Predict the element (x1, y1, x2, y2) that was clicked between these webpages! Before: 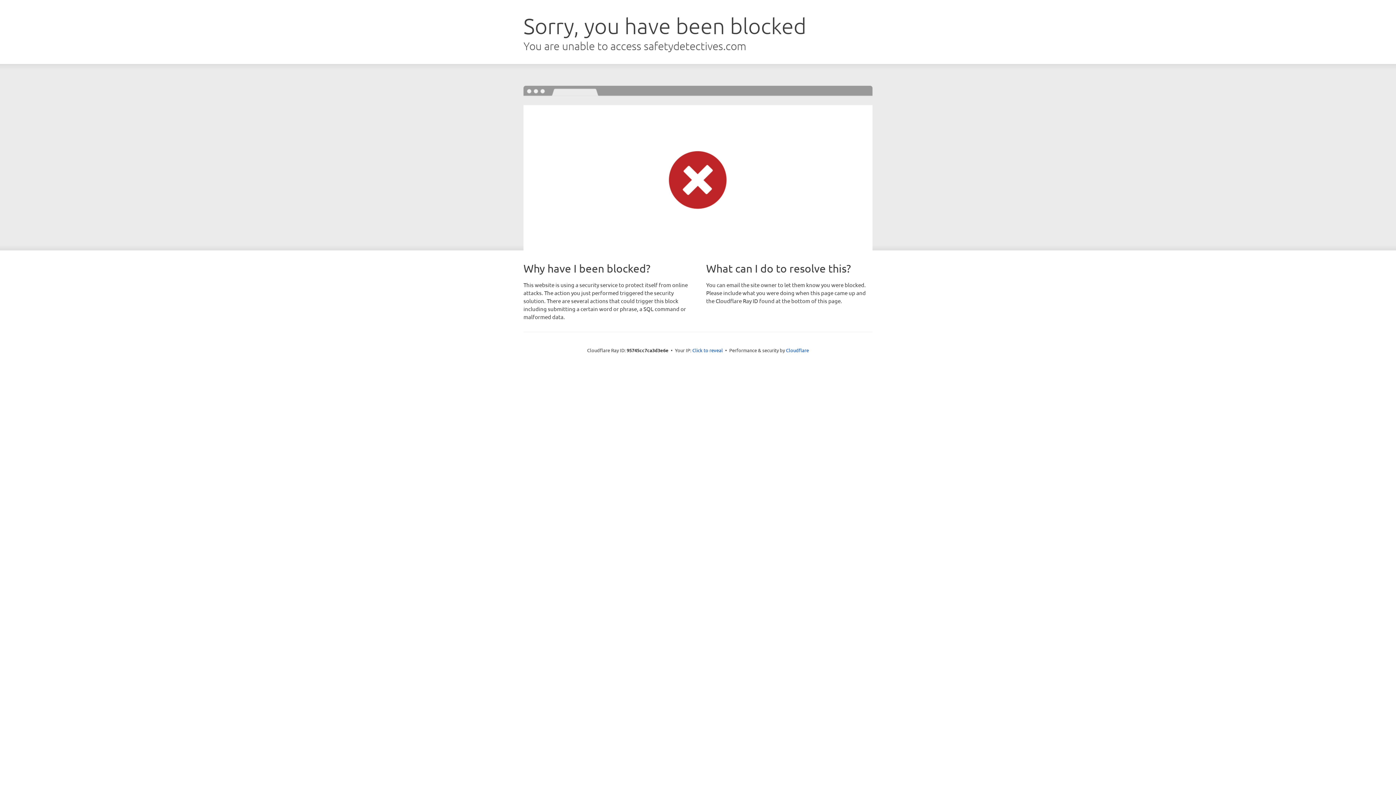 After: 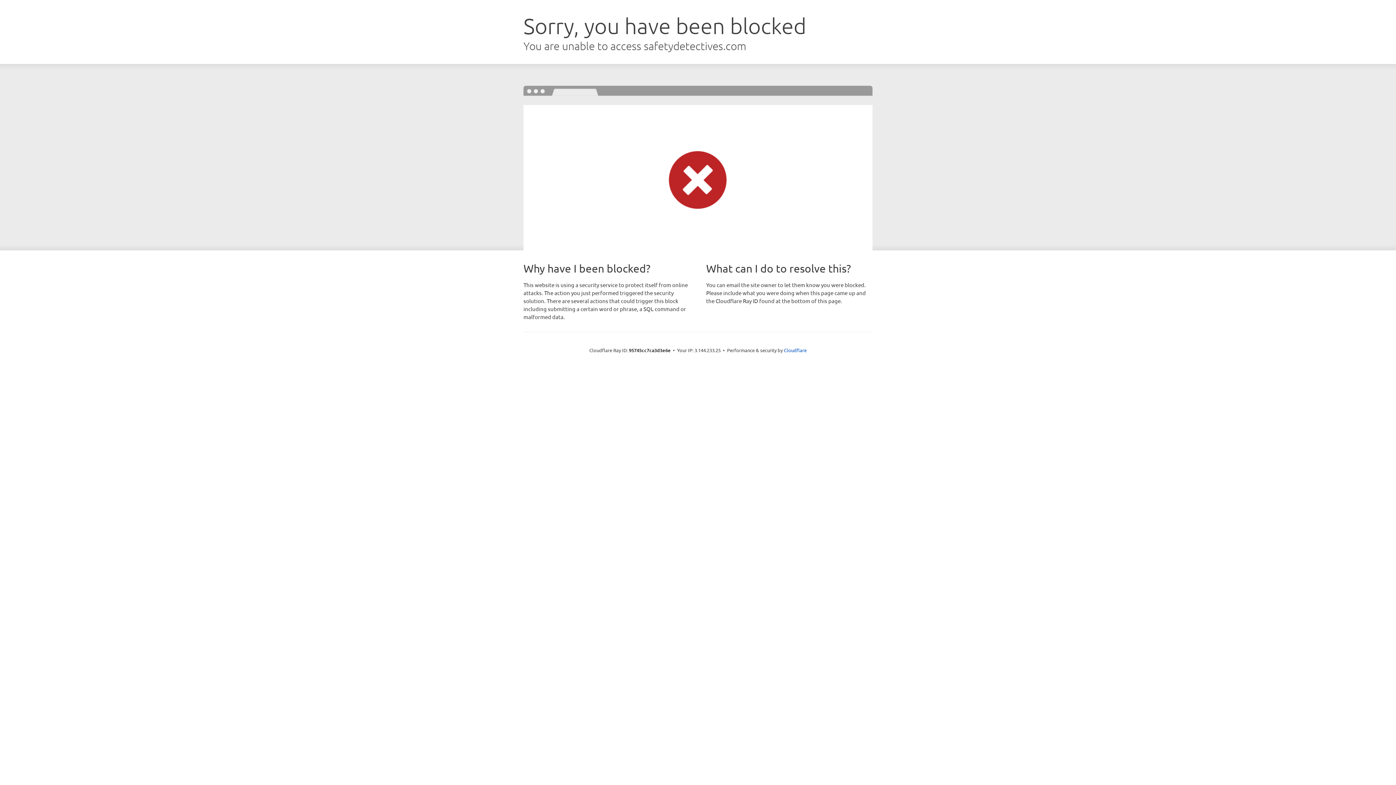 Action: label: Click to reveal bbox: (692, 346, 723, 353)